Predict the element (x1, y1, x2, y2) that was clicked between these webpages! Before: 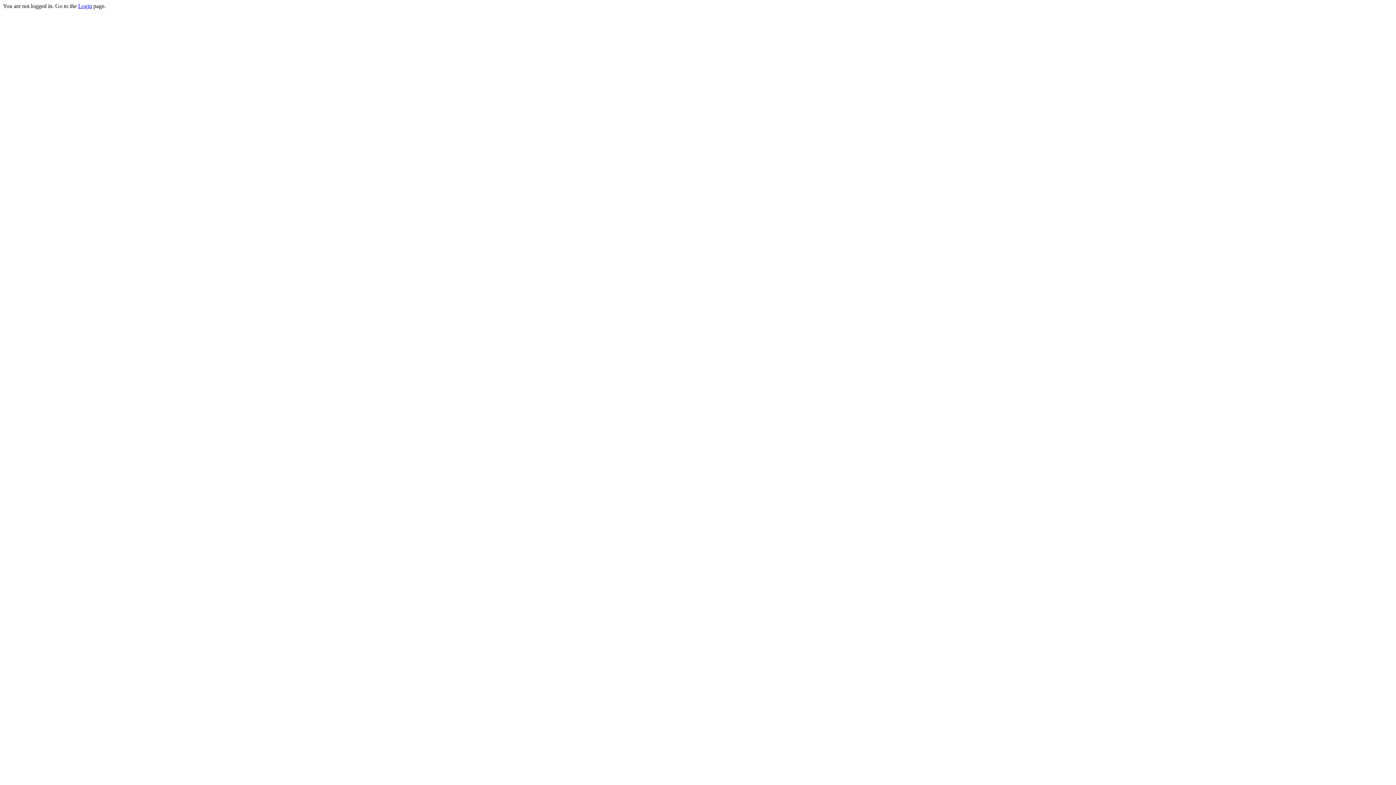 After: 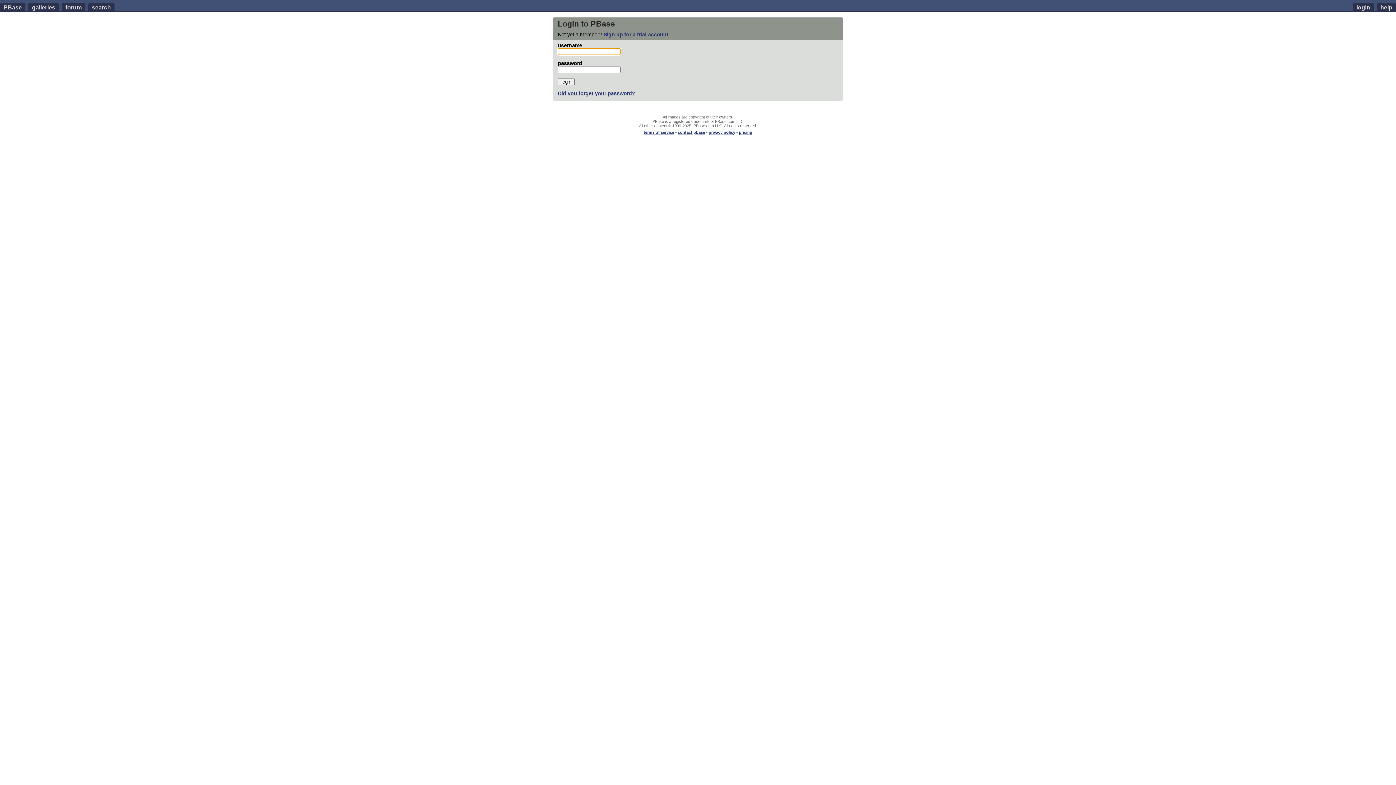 Action: label: Login bbox: (78, 2, 92, 9)